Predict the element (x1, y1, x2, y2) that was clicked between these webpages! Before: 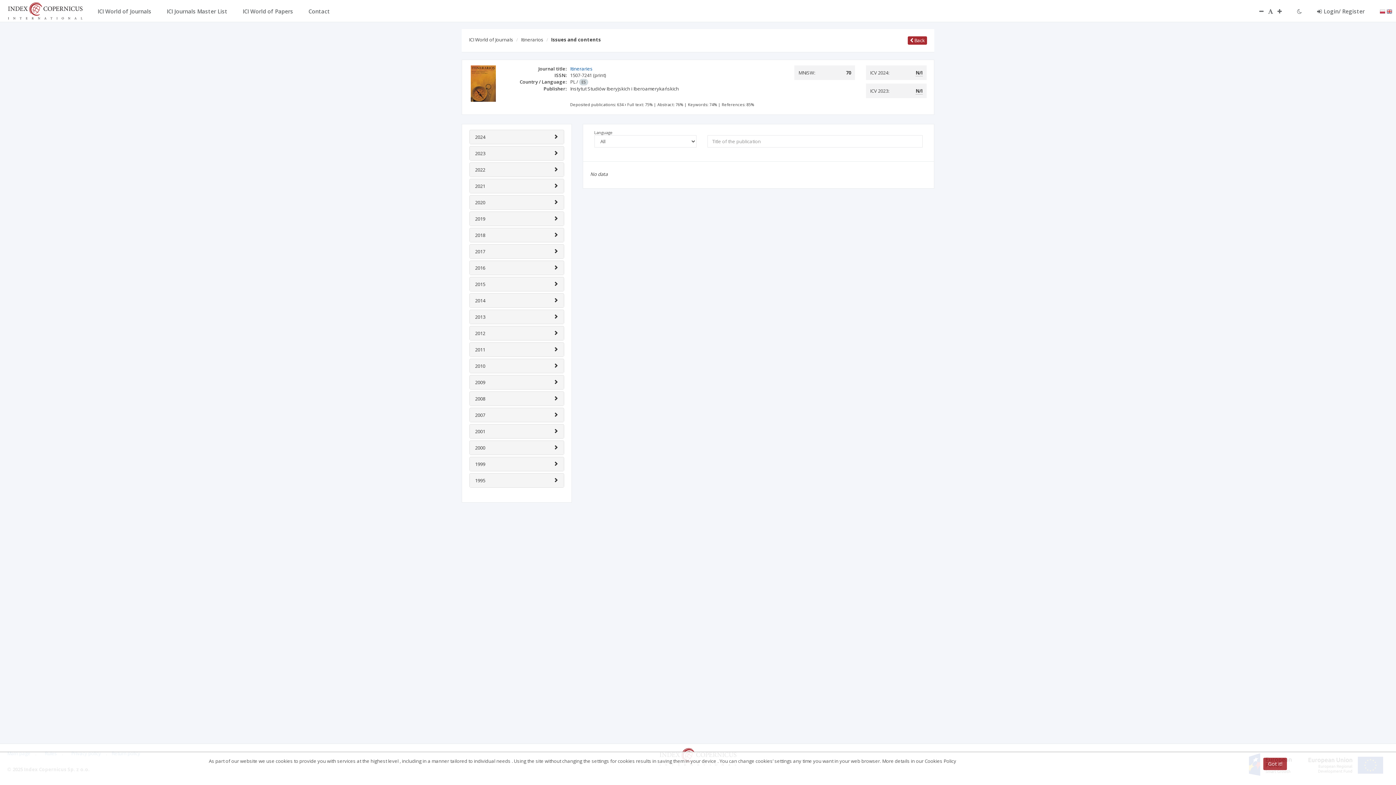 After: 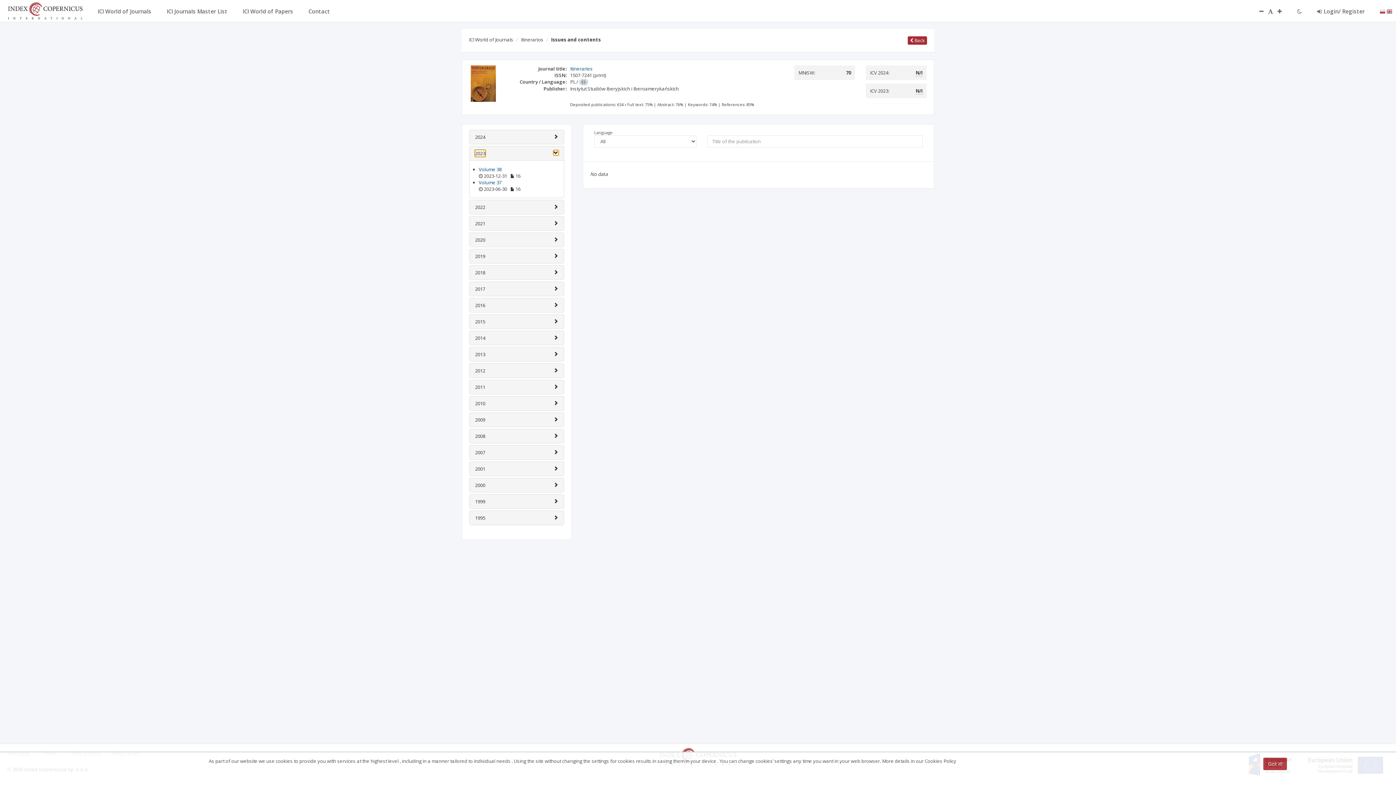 Action: bbox: (475, 150, 485, 156) label: 2023